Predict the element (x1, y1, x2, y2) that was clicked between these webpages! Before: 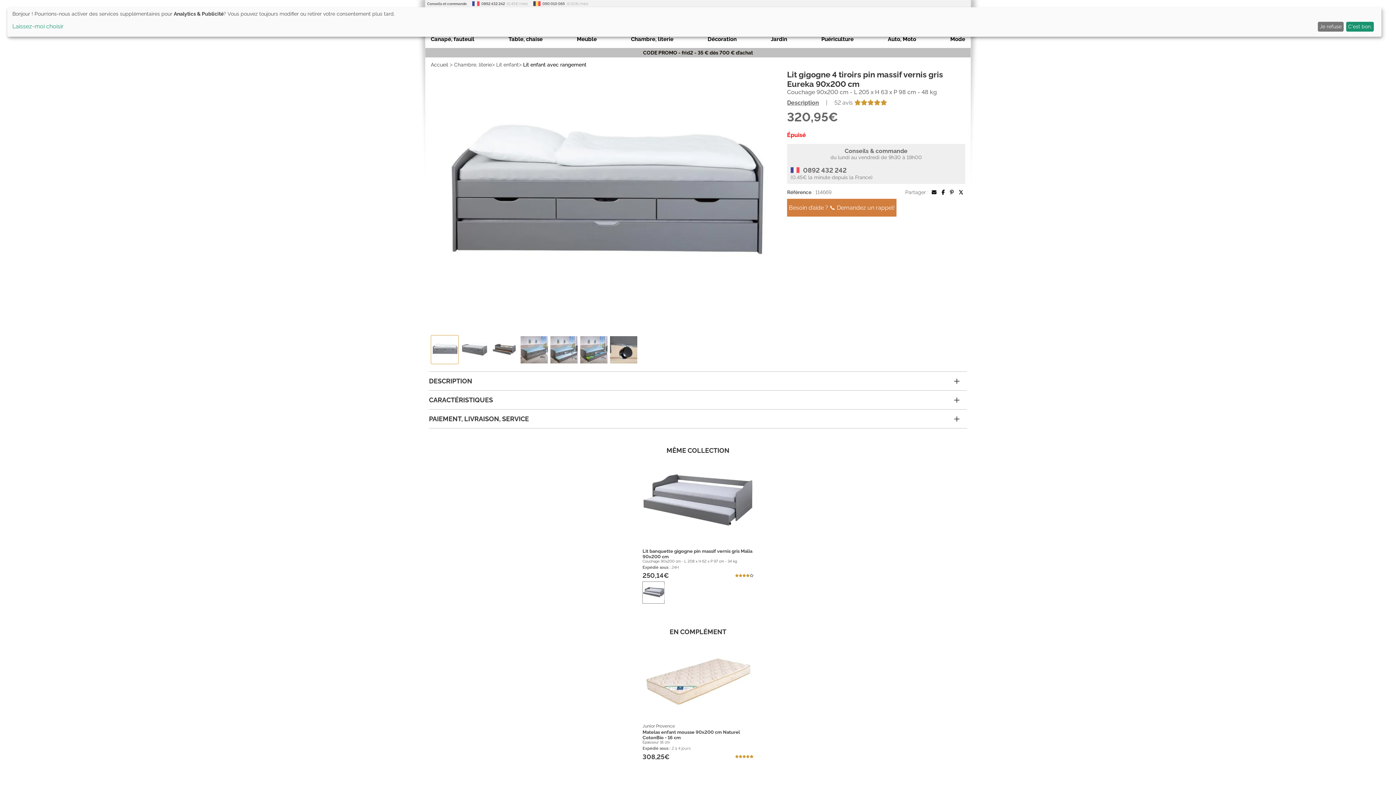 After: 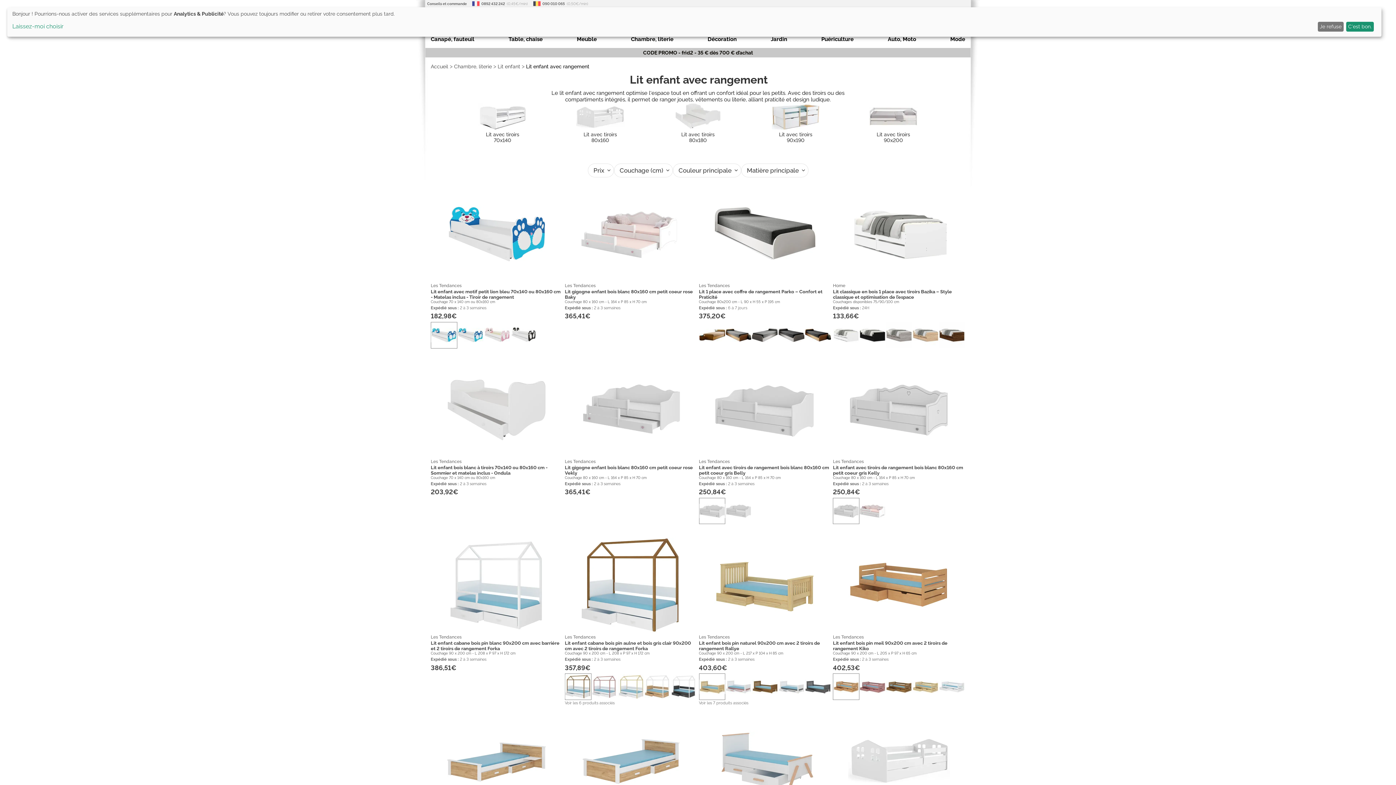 Action: label: Lit enfant avec rangement bbox: (523, 61, 586, 67)